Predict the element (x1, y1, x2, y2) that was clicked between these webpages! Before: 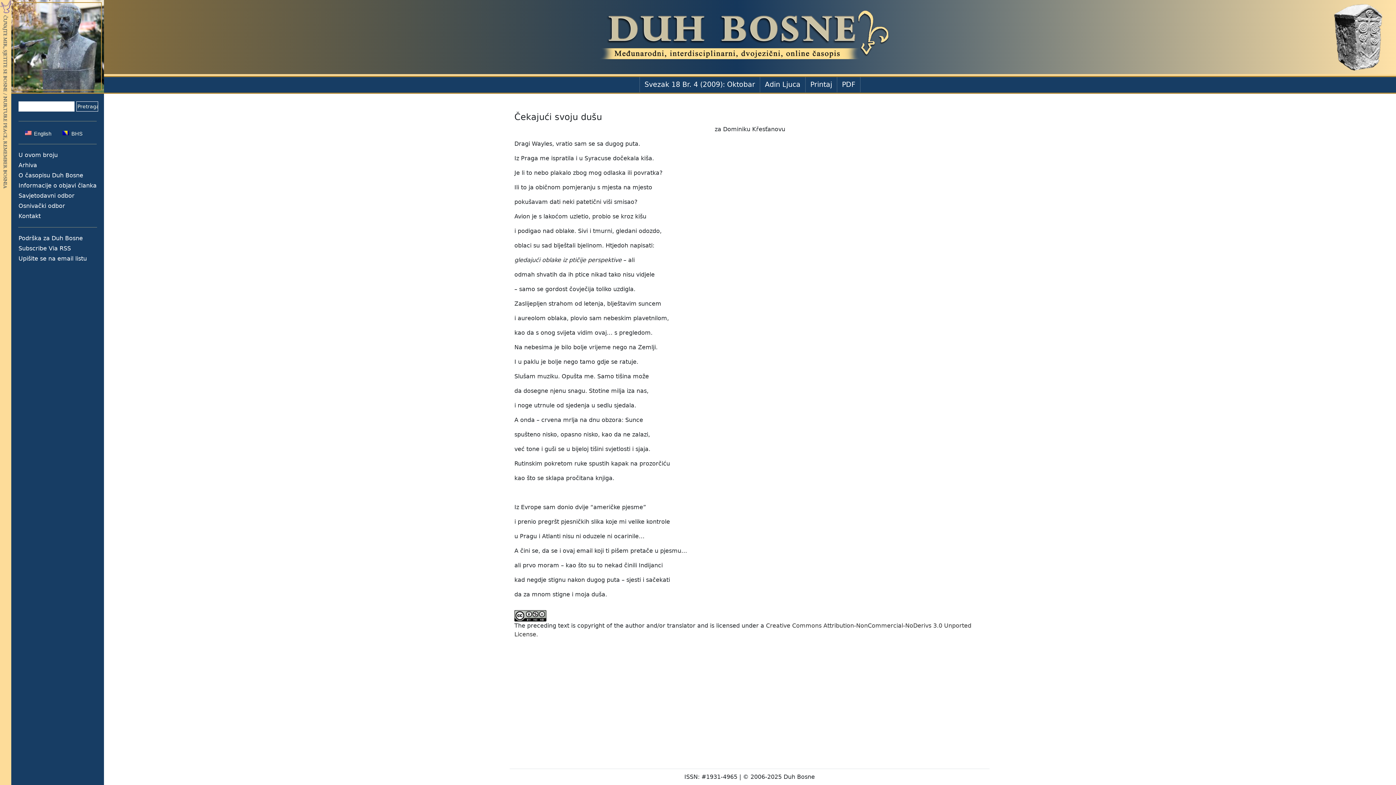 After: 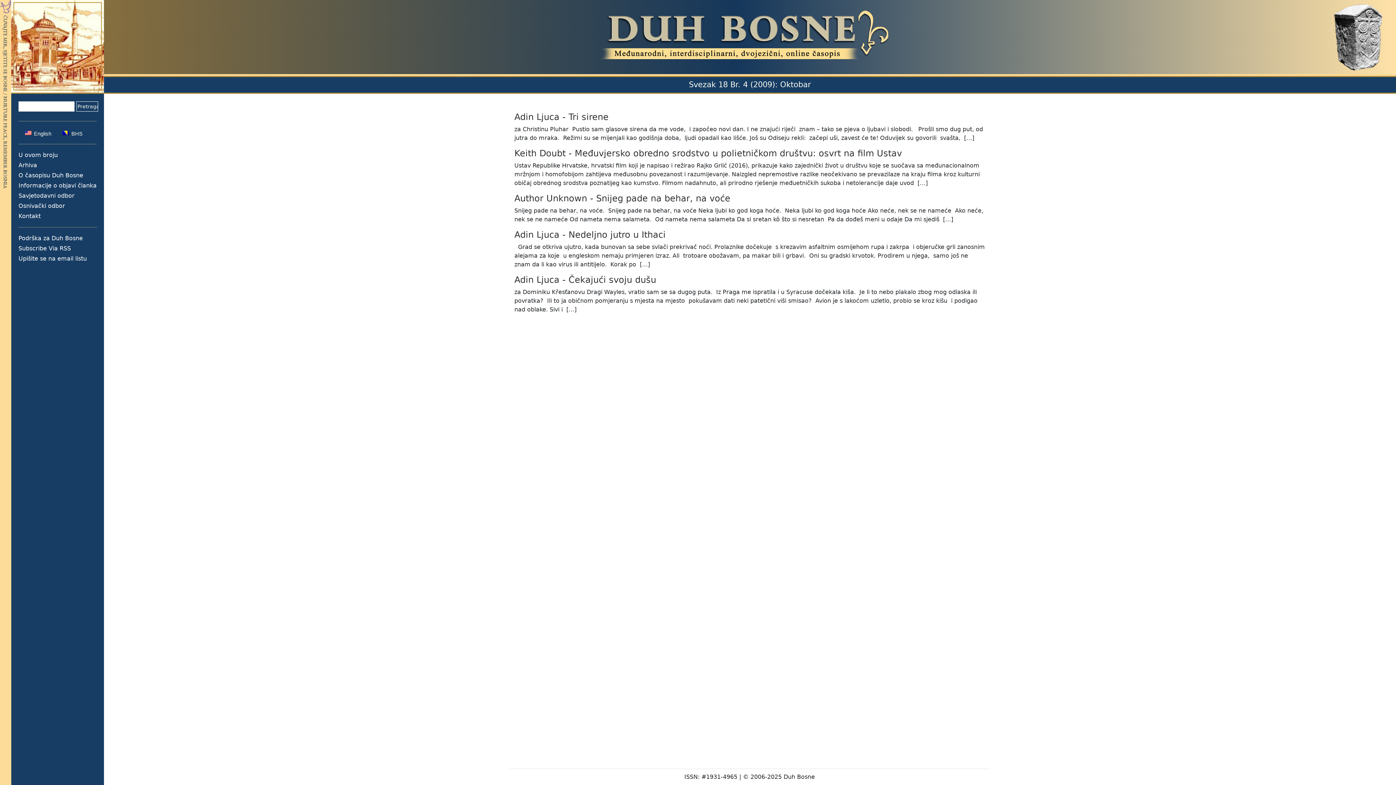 Action: bbox: (640, 77, 760, 92) label: Svezak 18 Br. 4 (2009): Oktobar